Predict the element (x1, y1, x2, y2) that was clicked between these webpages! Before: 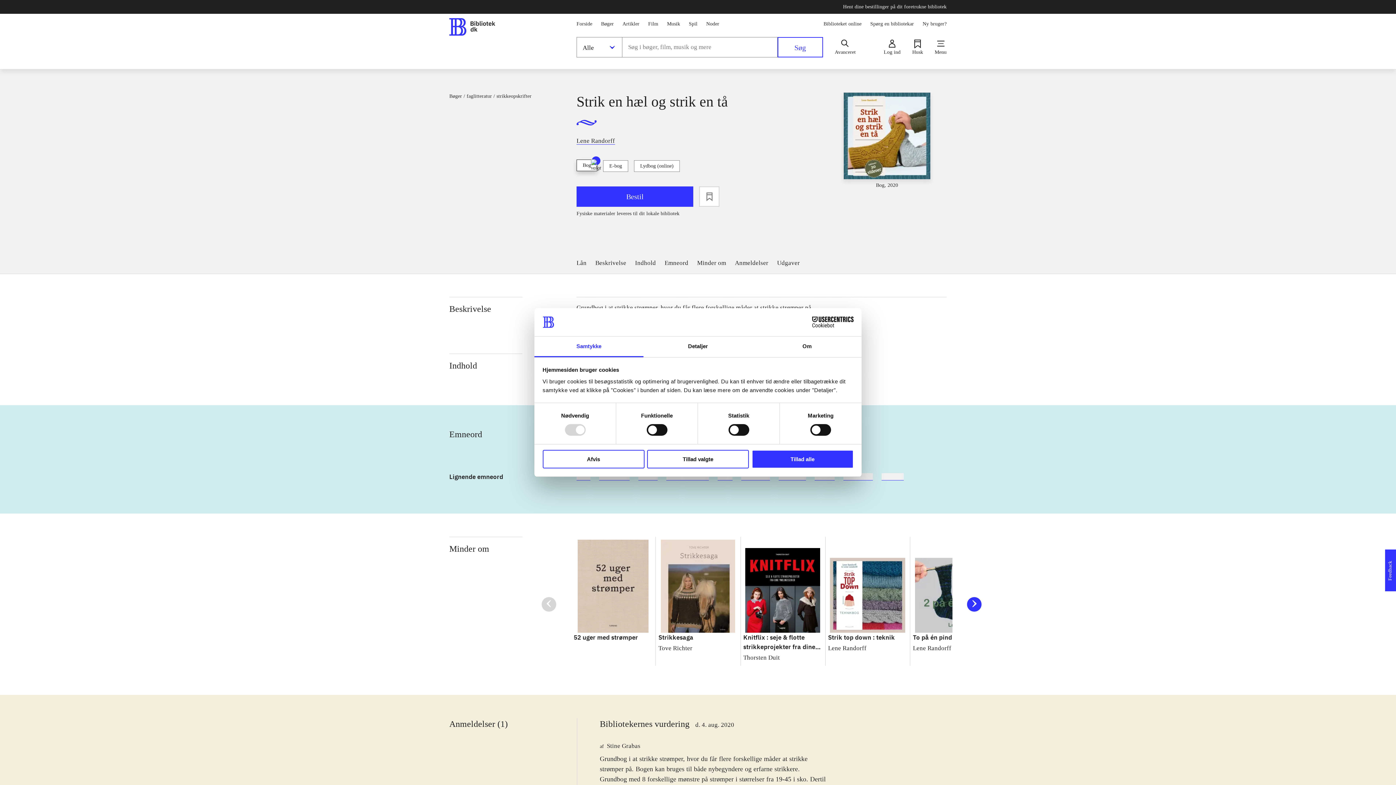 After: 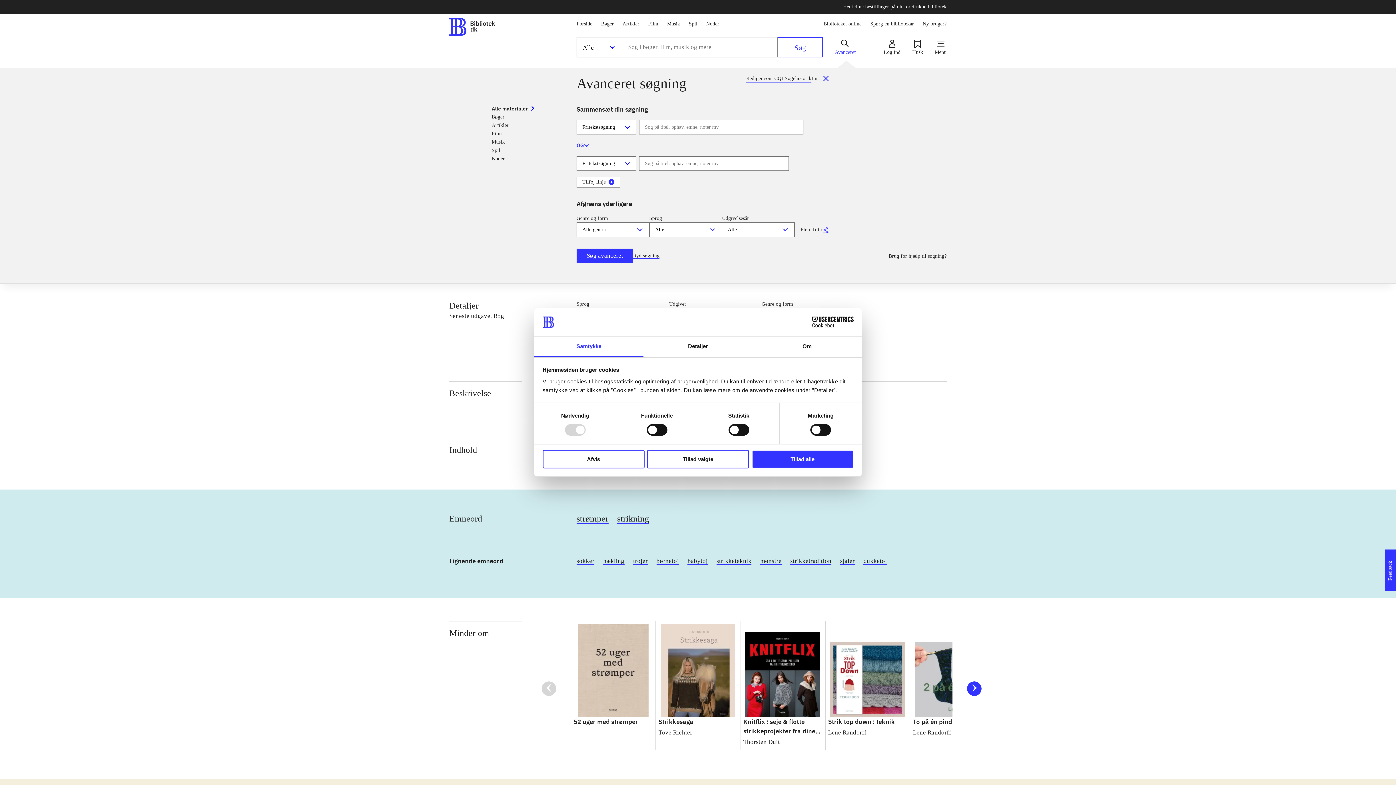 Action: label: Avanceret bbox: (835, 39, 856, 54)